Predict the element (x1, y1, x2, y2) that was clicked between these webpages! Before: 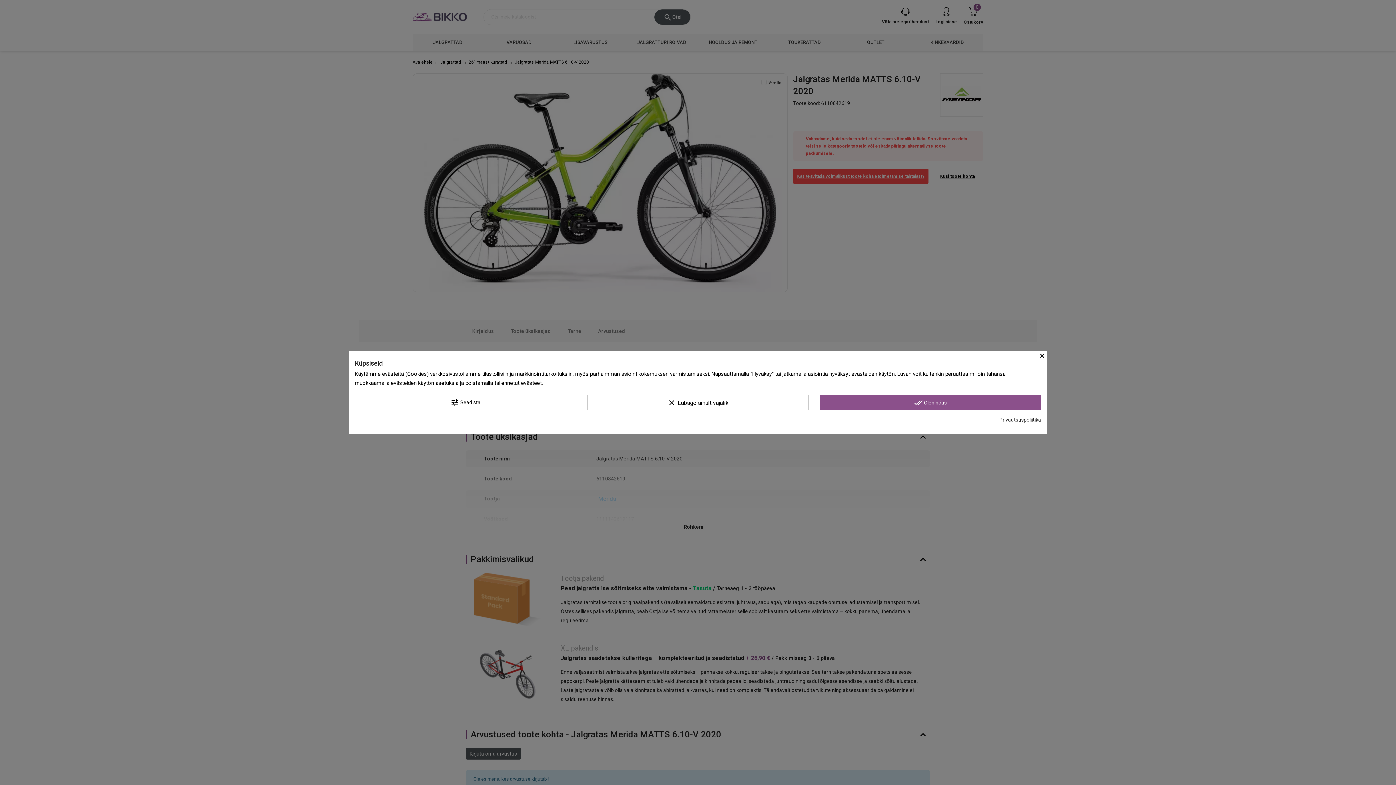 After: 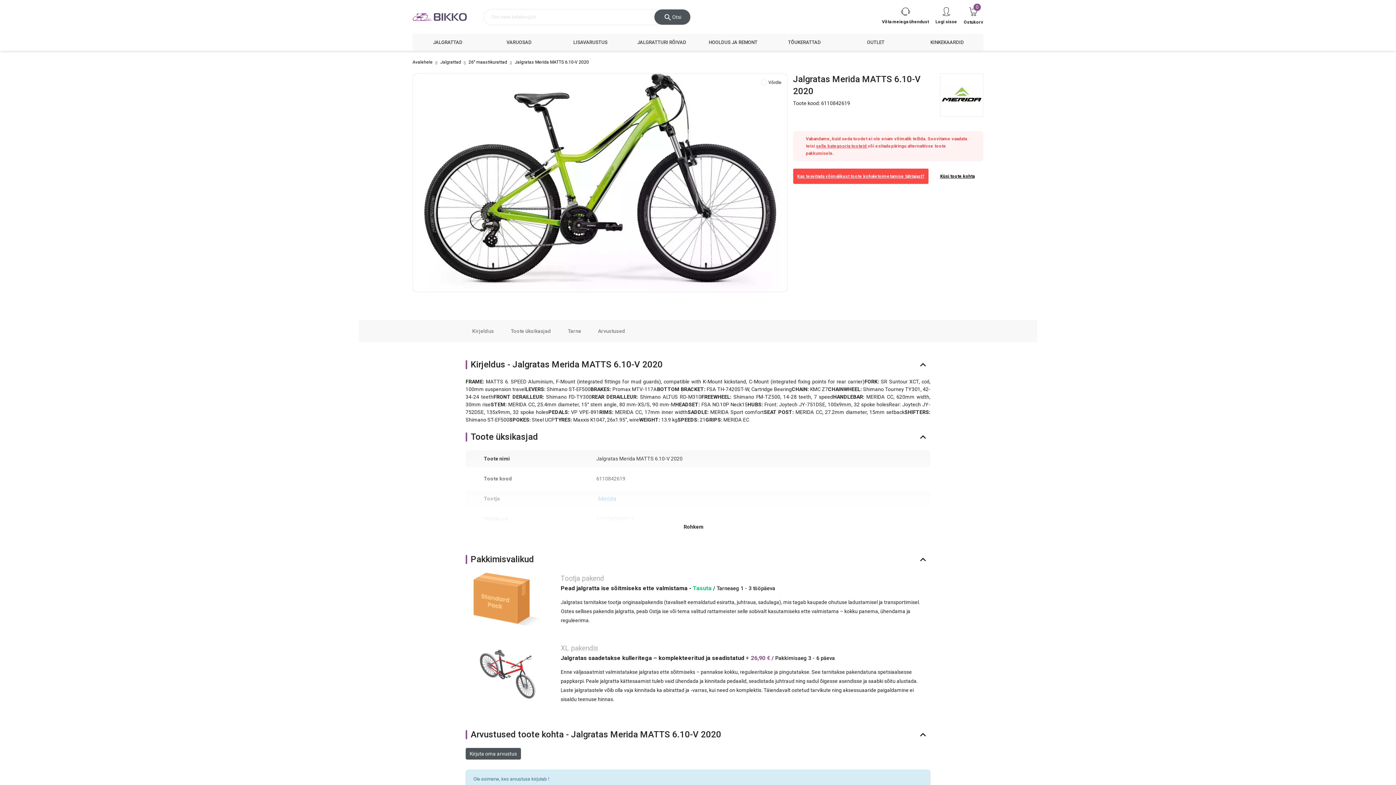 Action: bbox: (819, 395, 1041, 410) label: done_all Olen nõus